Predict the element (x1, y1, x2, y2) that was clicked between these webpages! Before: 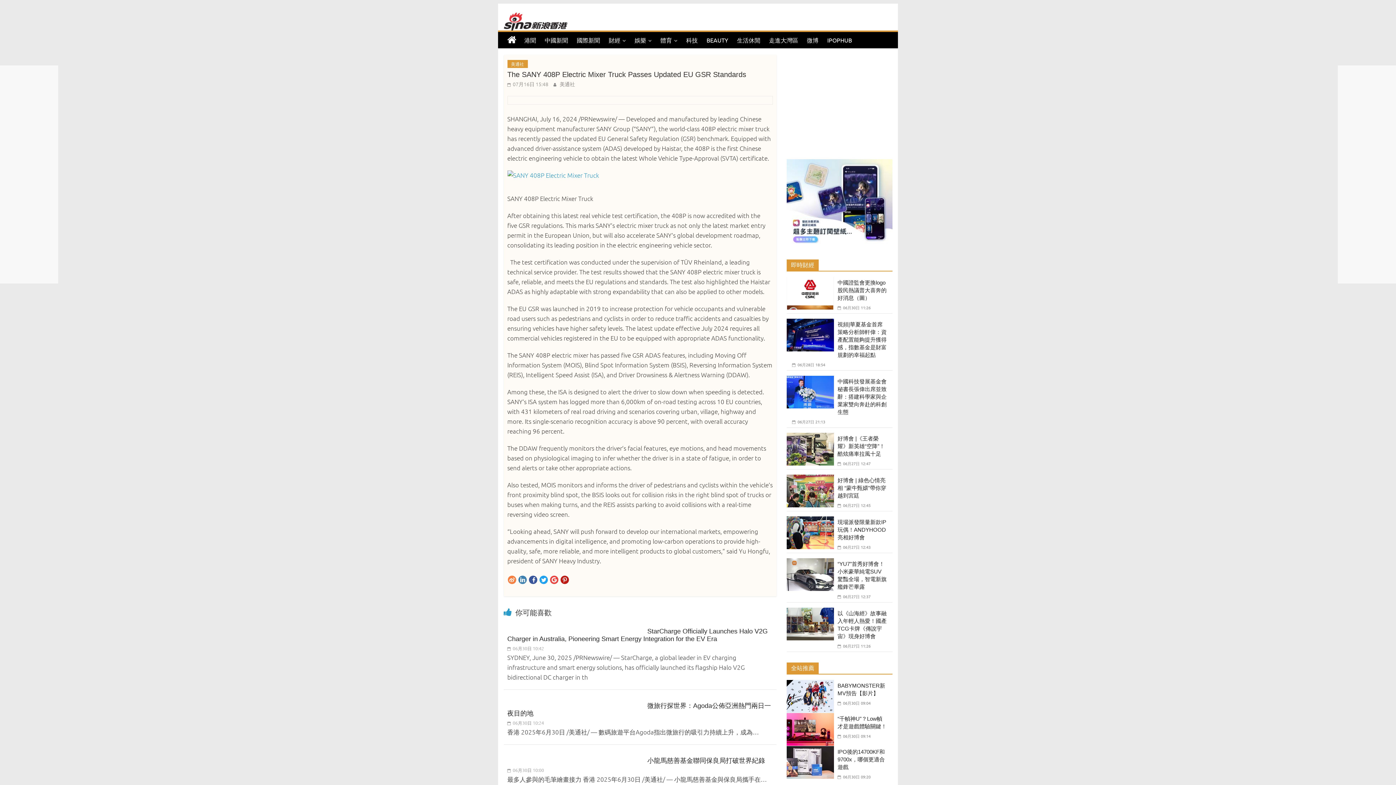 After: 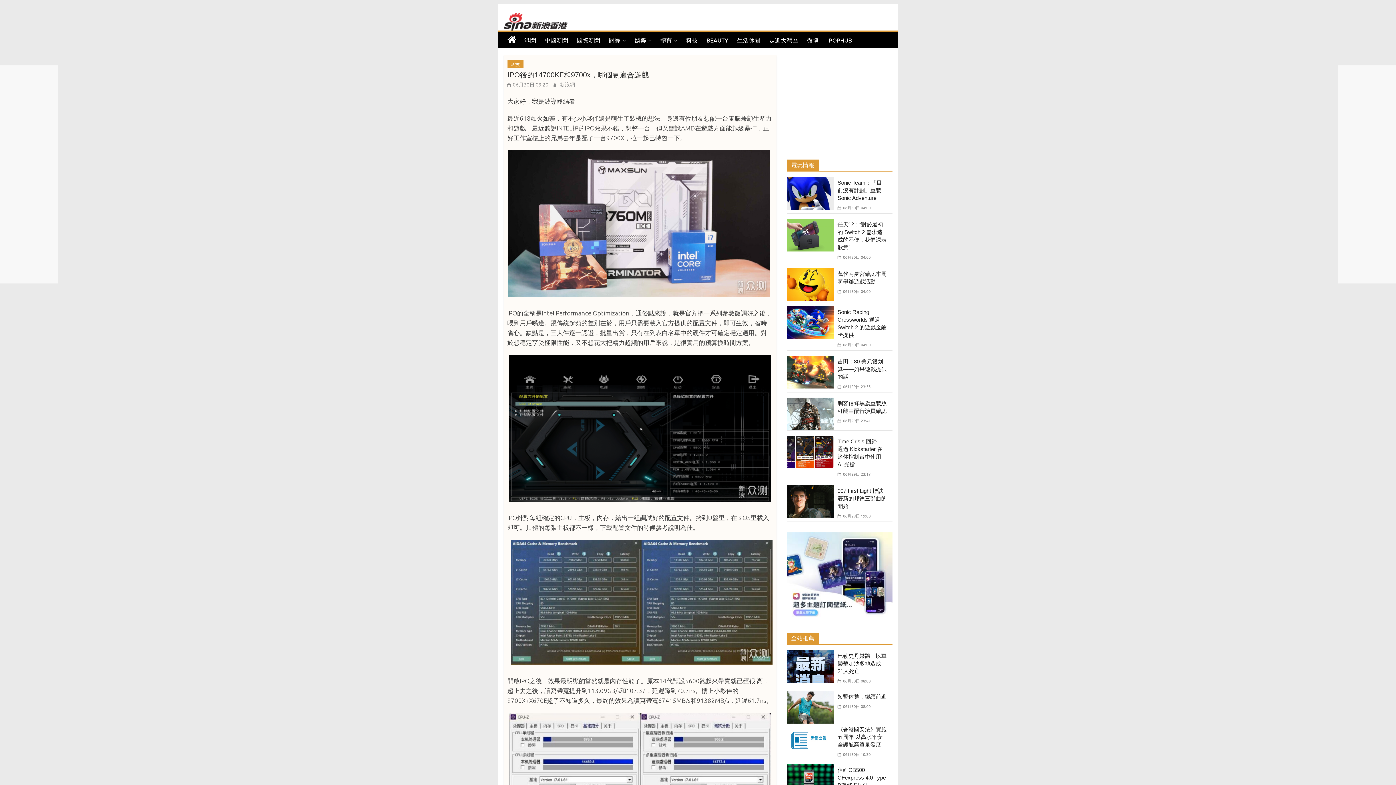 Action: bbox: (786, 747, 837, 753)